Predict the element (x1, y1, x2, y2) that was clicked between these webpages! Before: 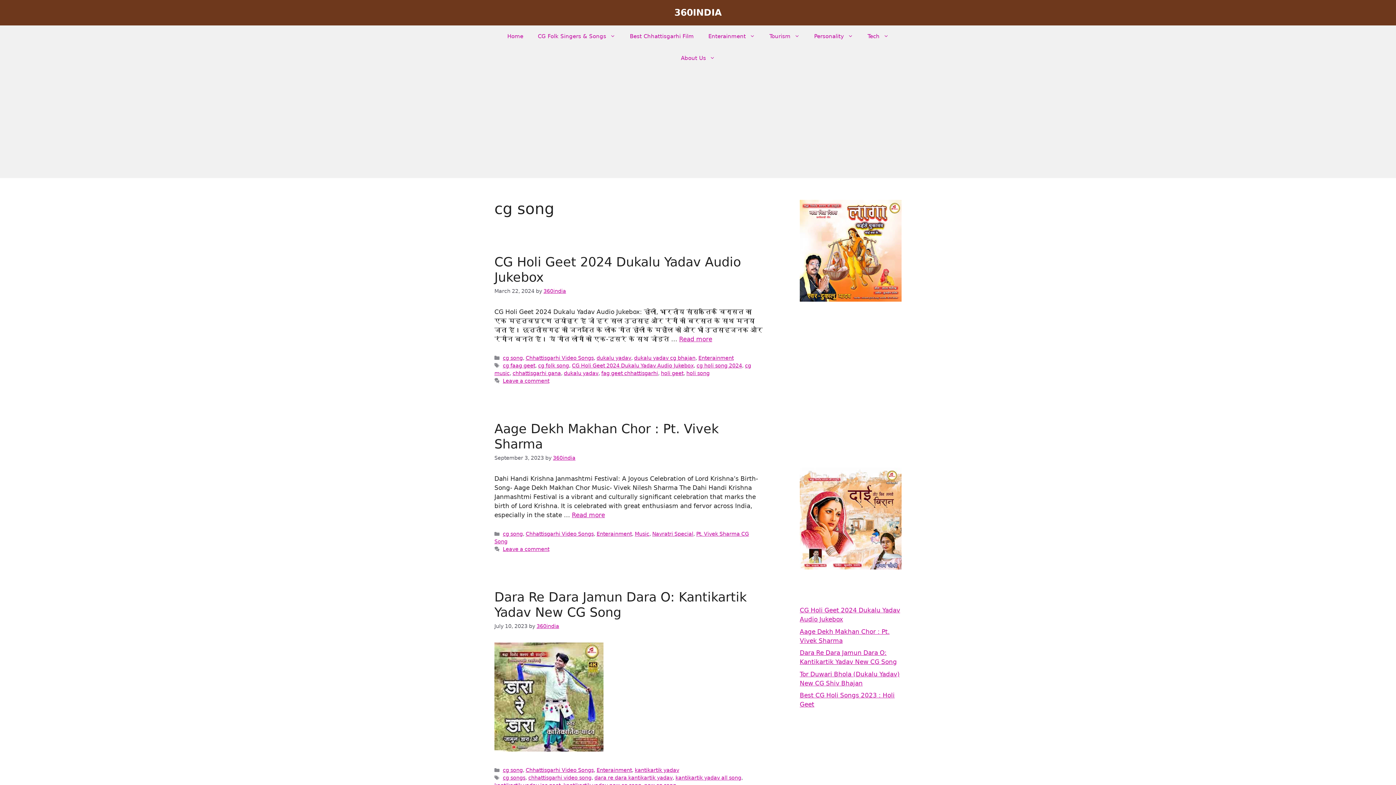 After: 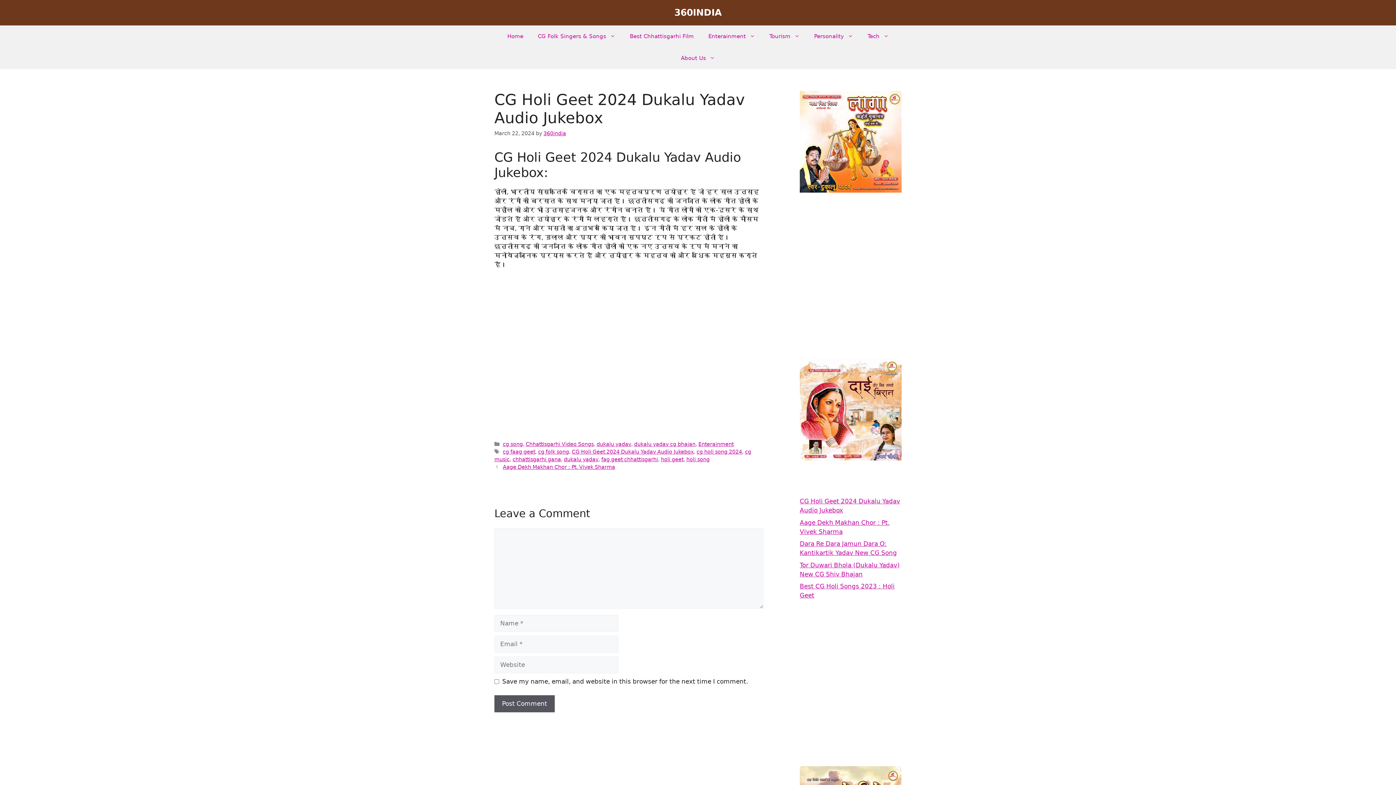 Action: label: Read more about CG Holi Geet 2024 Dukalu Yadav Audio Jukebox bbox: (679, 335, 712, 342)